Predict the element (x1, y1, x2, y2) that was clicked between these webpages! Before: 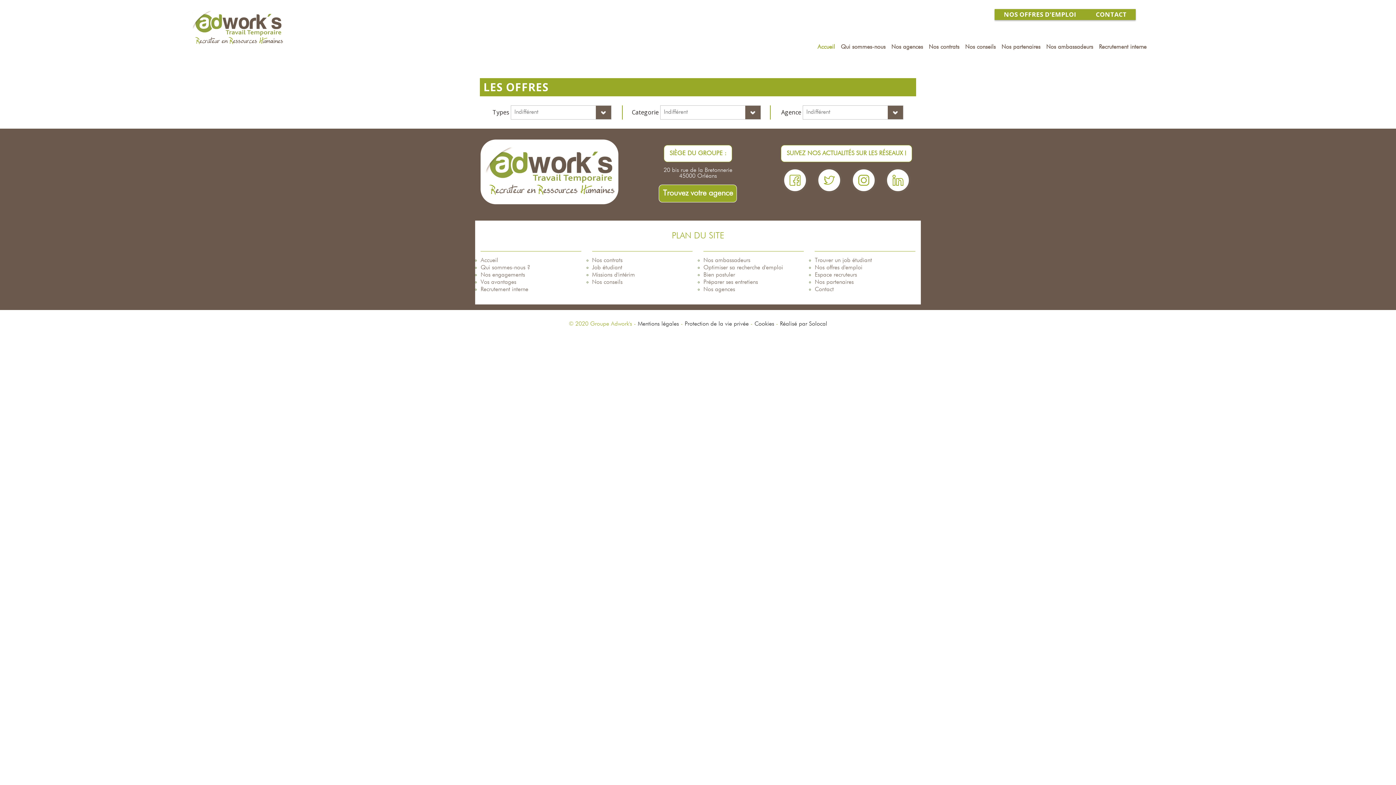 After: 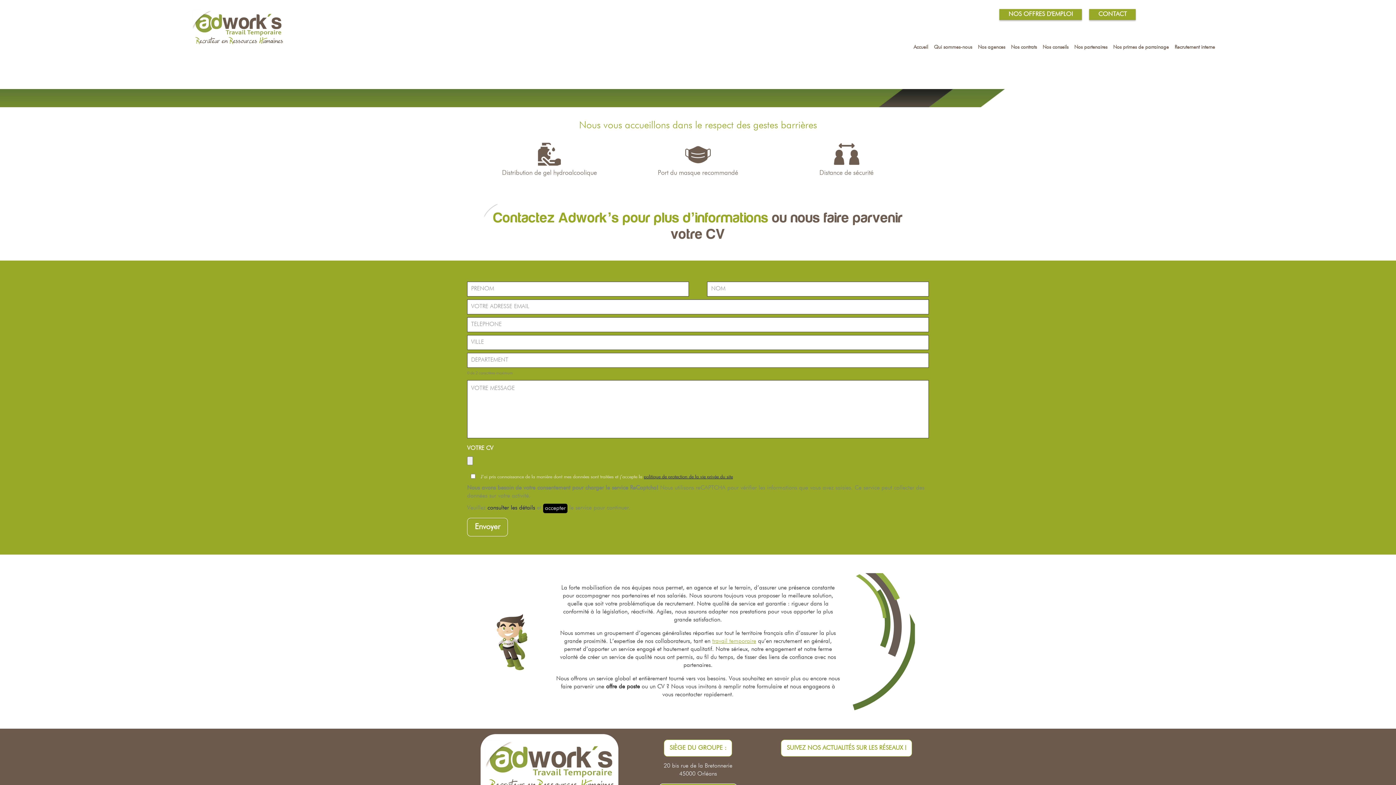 Action: label: CONTACT bbox: (1090, 9, 1132, 20)